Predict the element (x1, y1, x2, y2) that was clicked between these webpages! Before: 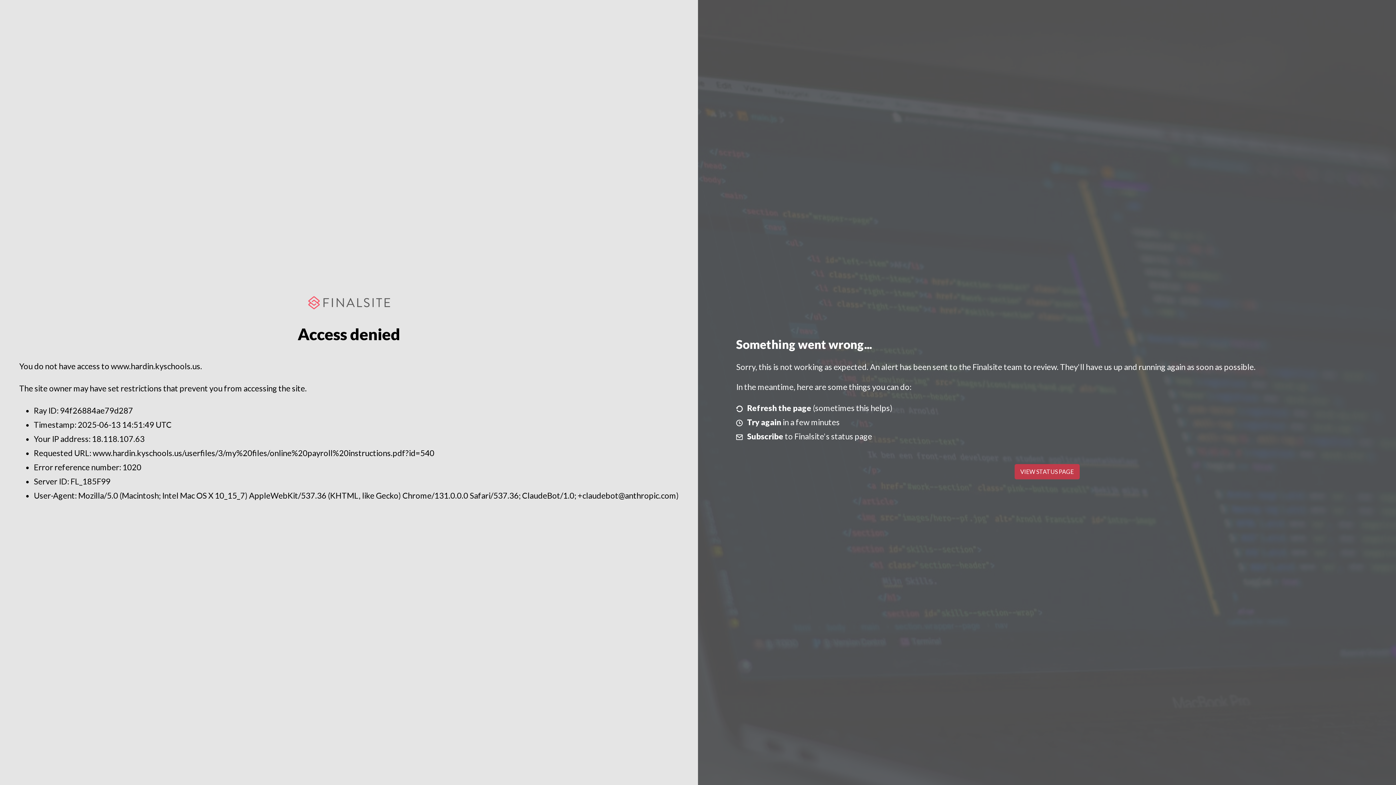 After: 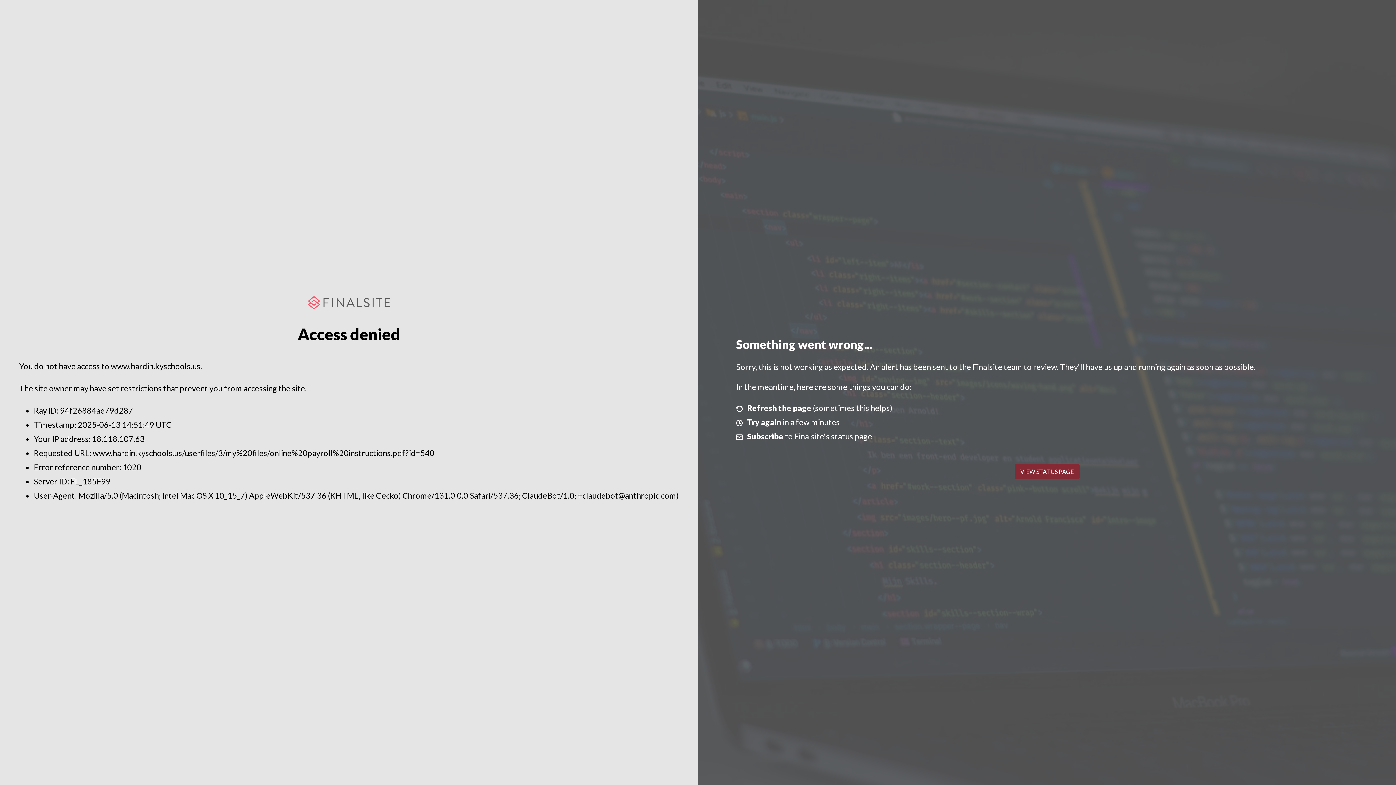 Action: bbox: (1014, 464, 1079, 479) label: VIEW STATUS PAGE